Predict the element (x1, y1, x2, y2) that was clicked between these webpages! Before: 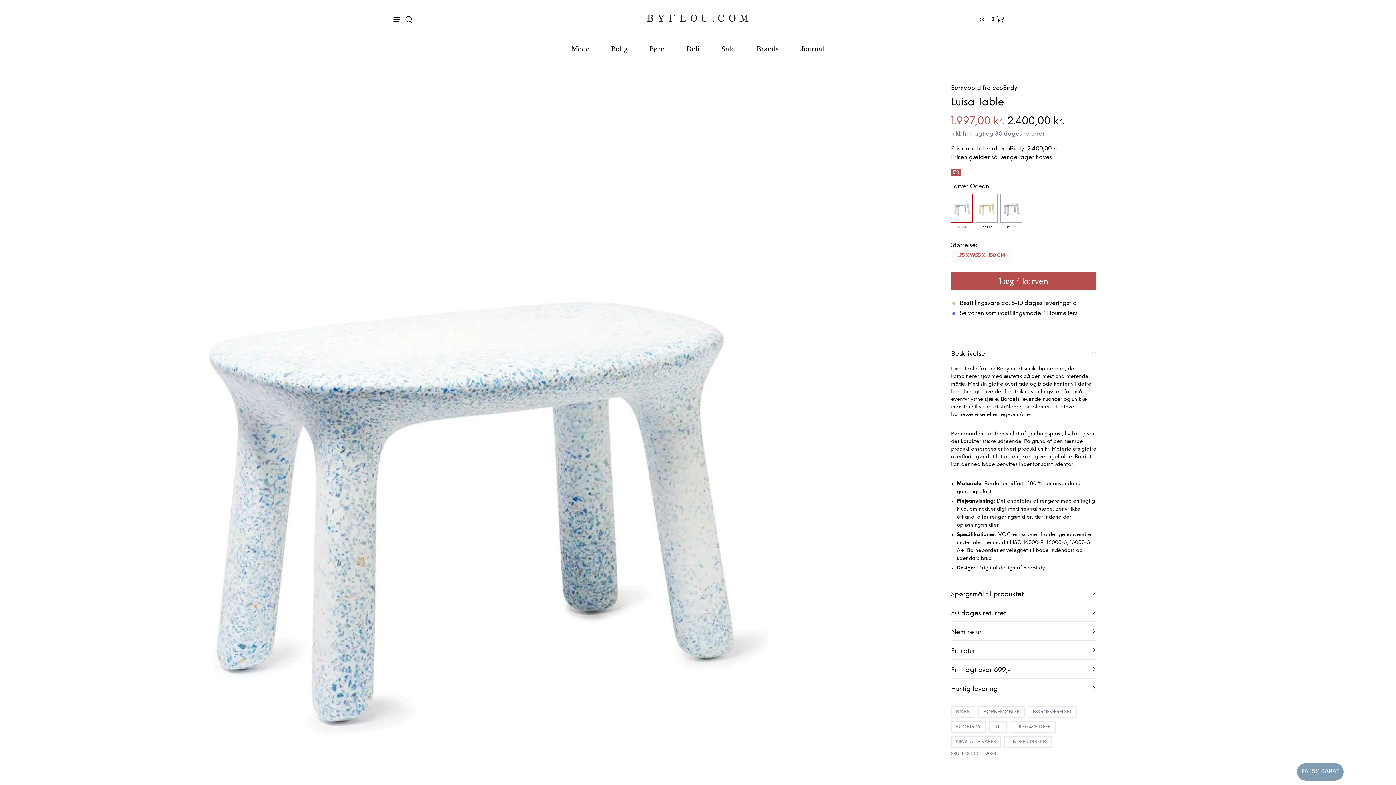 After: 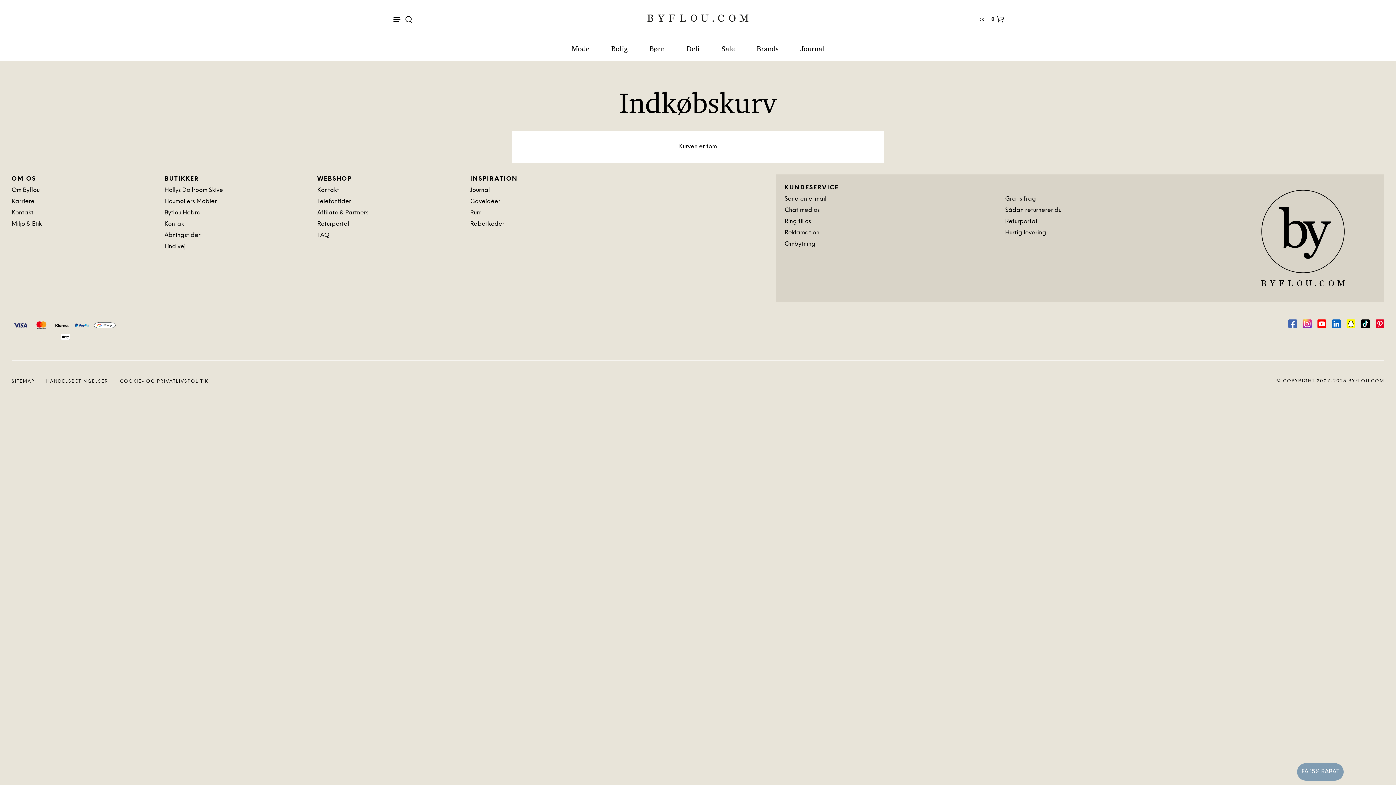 Action: bbox: (991, 12, 1003, 25) label: 0